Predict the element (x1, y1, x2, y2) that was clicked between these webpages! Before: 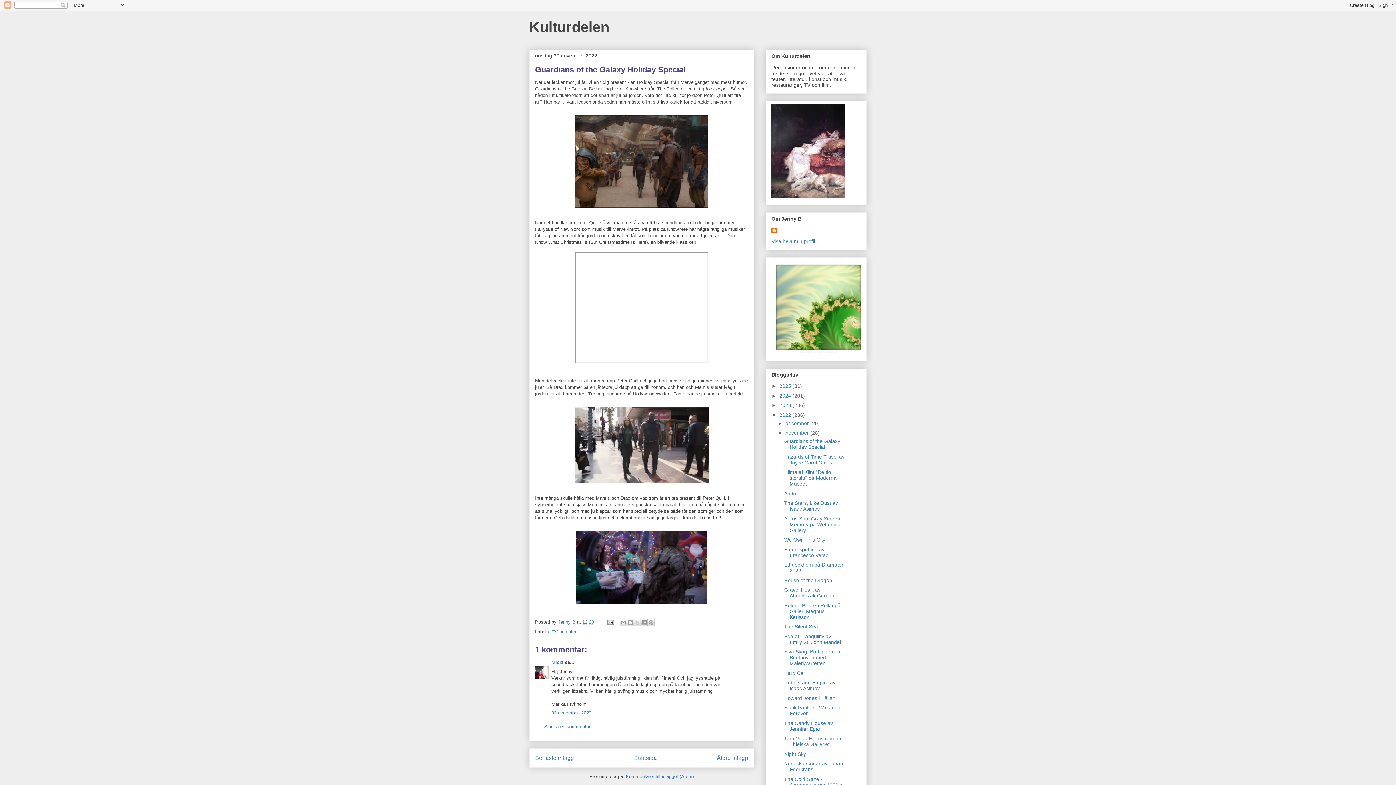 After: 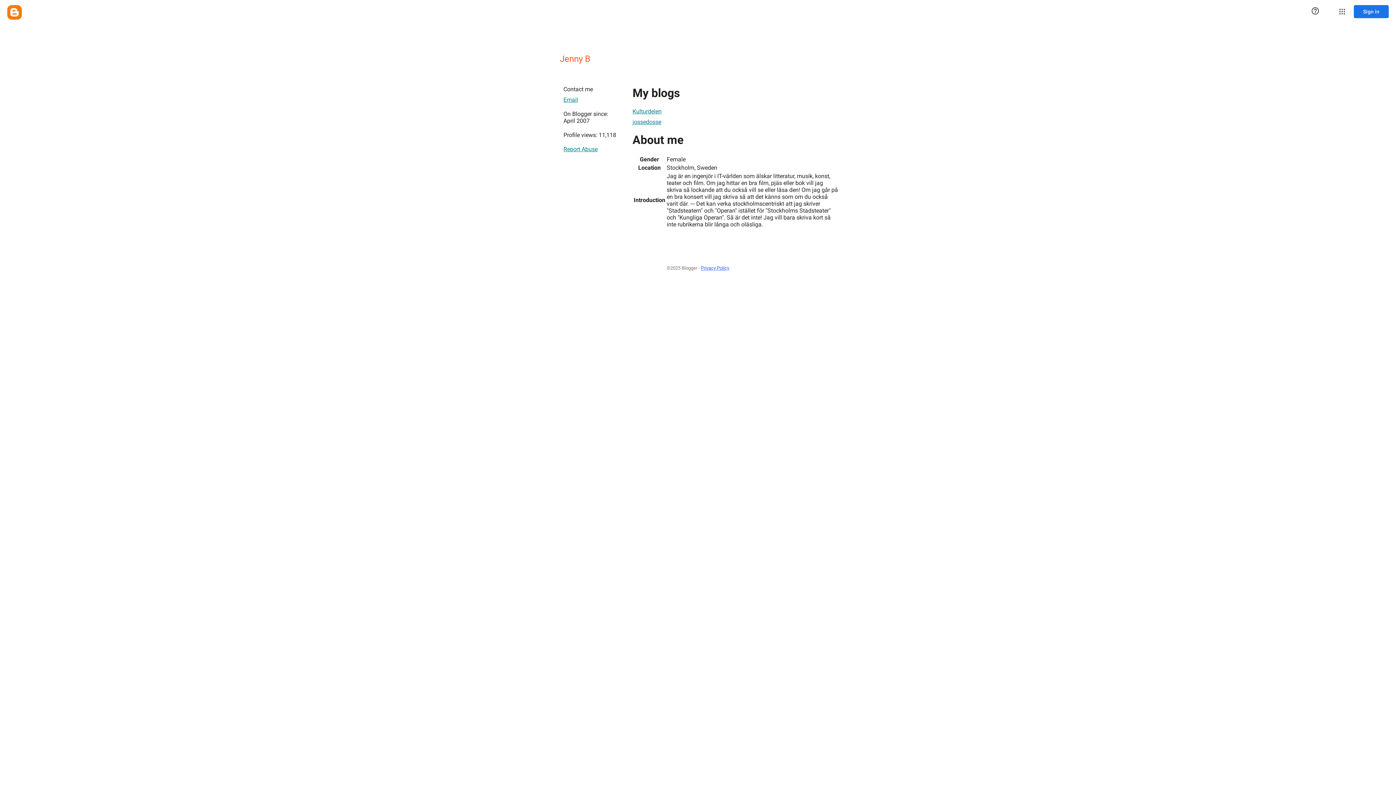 Action: bbox: (771, 227, 778, 234)